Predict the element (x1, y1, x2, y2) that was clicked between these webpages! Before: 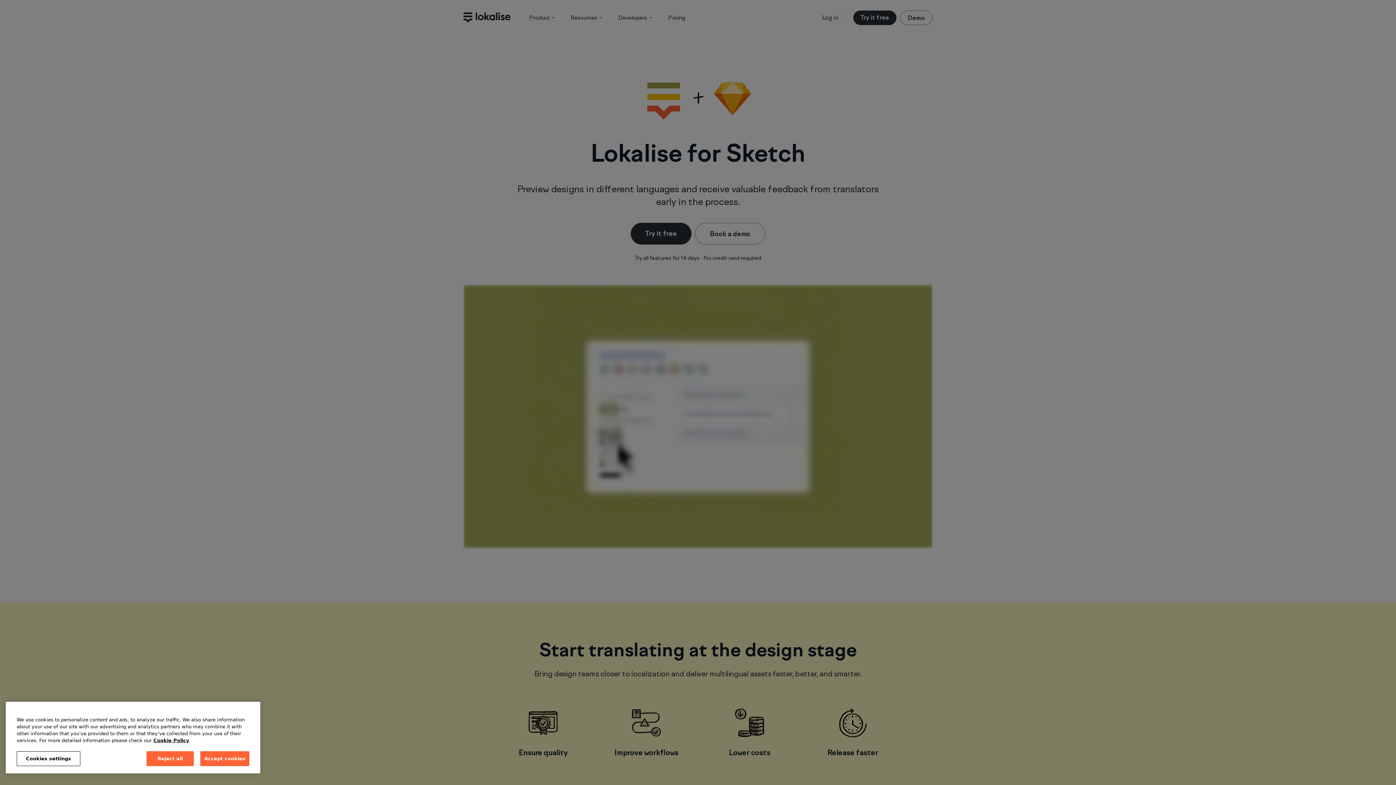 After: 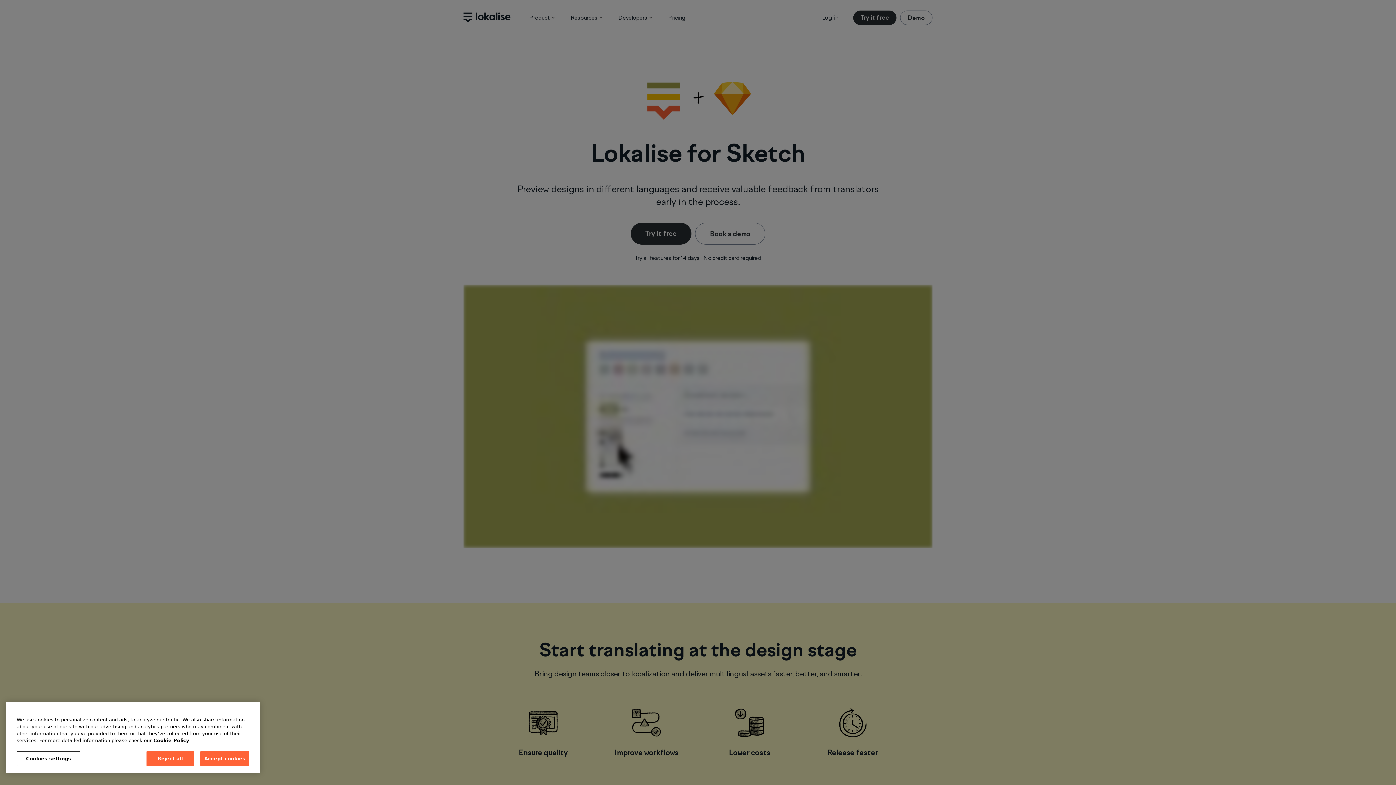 Action: label: More information about your privacy, opens in a new tab bbox: (153, 738, 189, 743)